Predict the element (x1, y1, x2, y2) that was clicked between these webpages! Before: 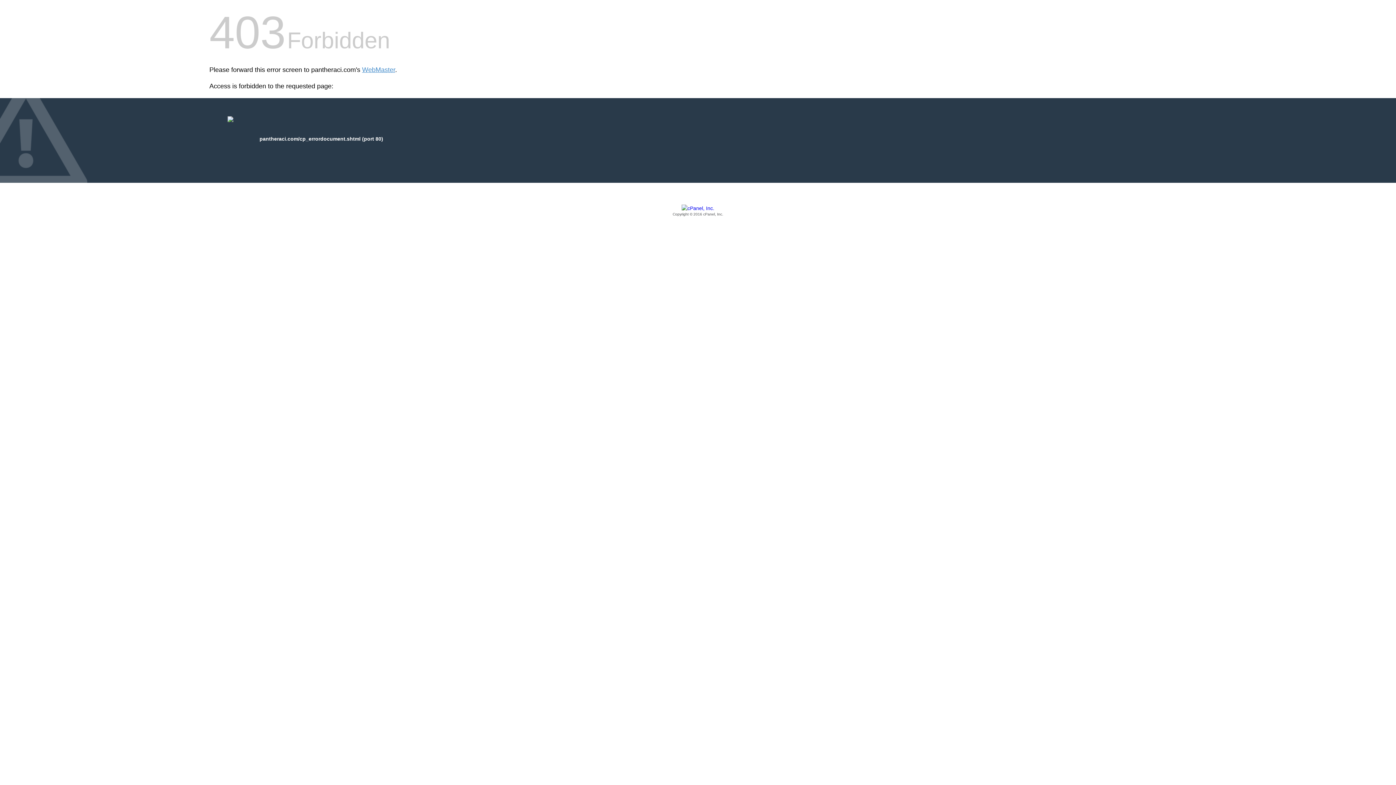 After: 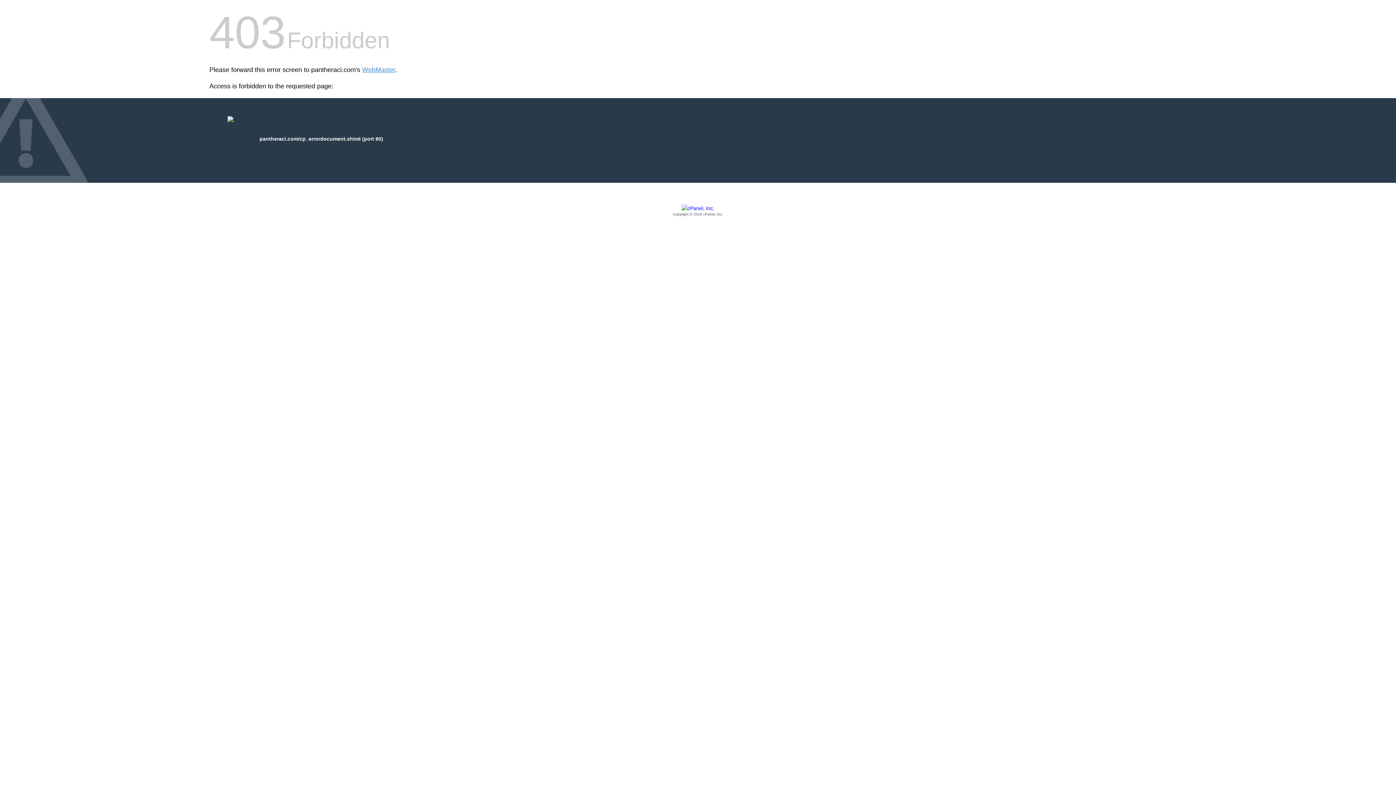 Action: bbox: (209, 205, 1186, 217) label: Copyright © 2016 cPanel, Inc.